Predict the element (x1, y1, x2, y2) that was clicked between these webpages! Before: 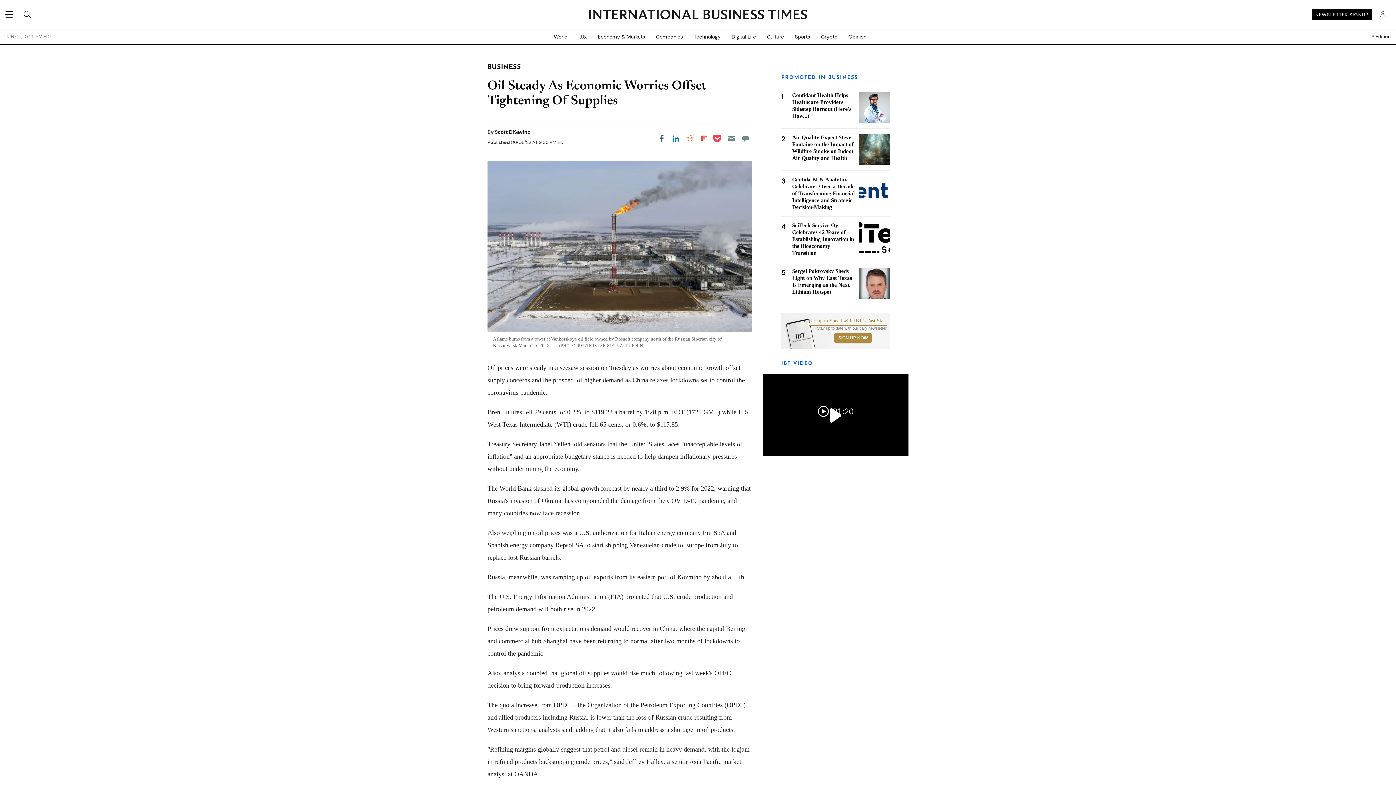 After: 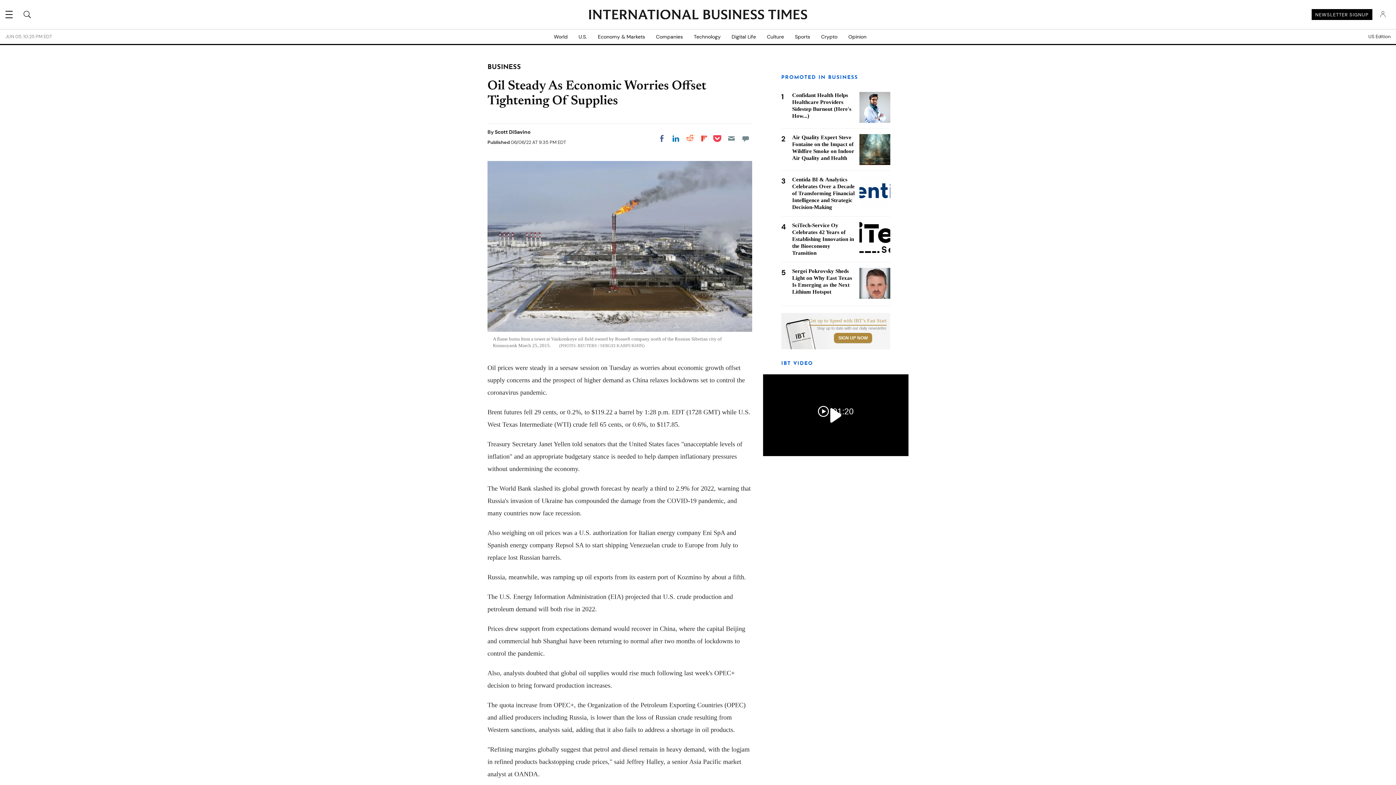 Action: label: NEWSLETTER SIGNUP bbox: (1312, 9, 1372, 20)